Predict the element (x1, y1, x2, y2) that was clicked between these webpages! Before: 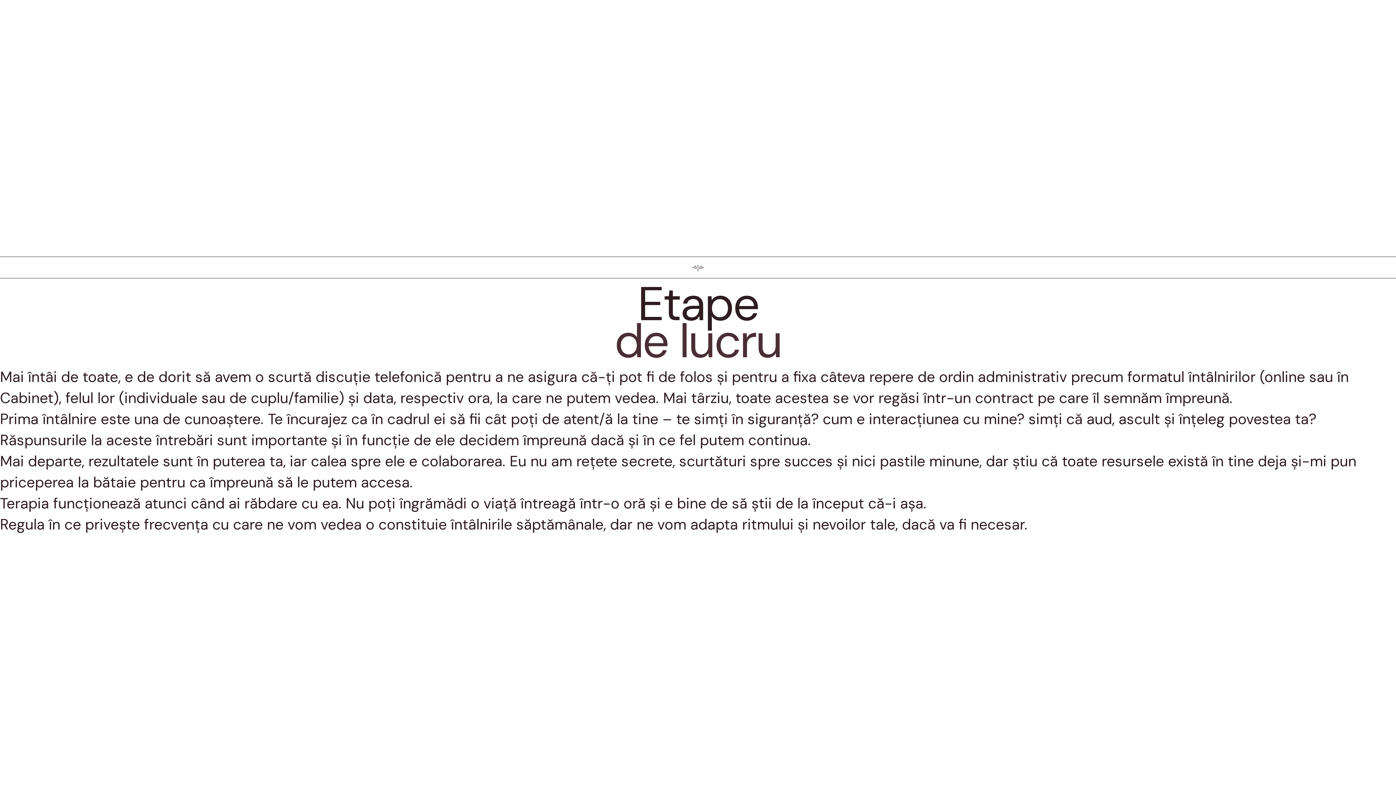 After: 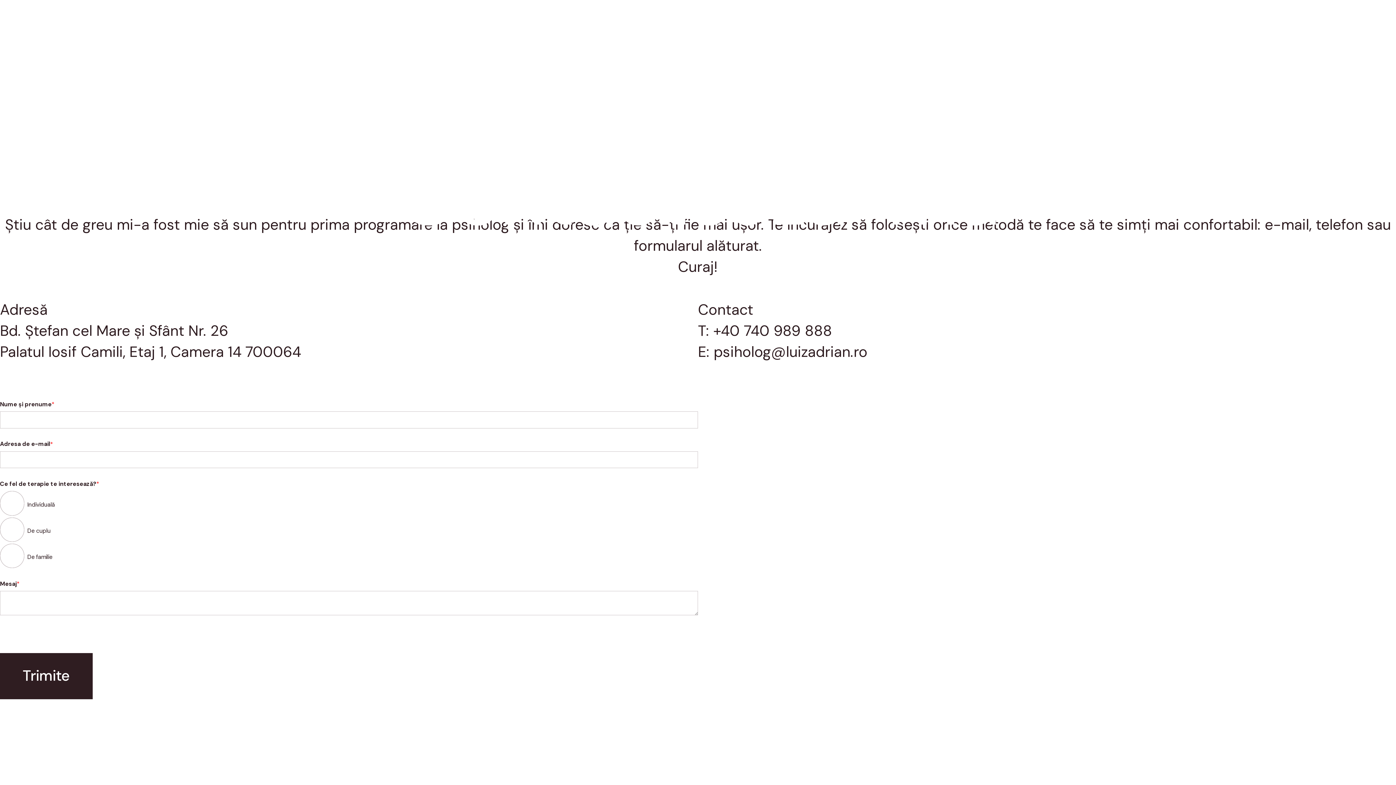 Action: label: CONTACT bbox: (1310, 59, 1375, 90)